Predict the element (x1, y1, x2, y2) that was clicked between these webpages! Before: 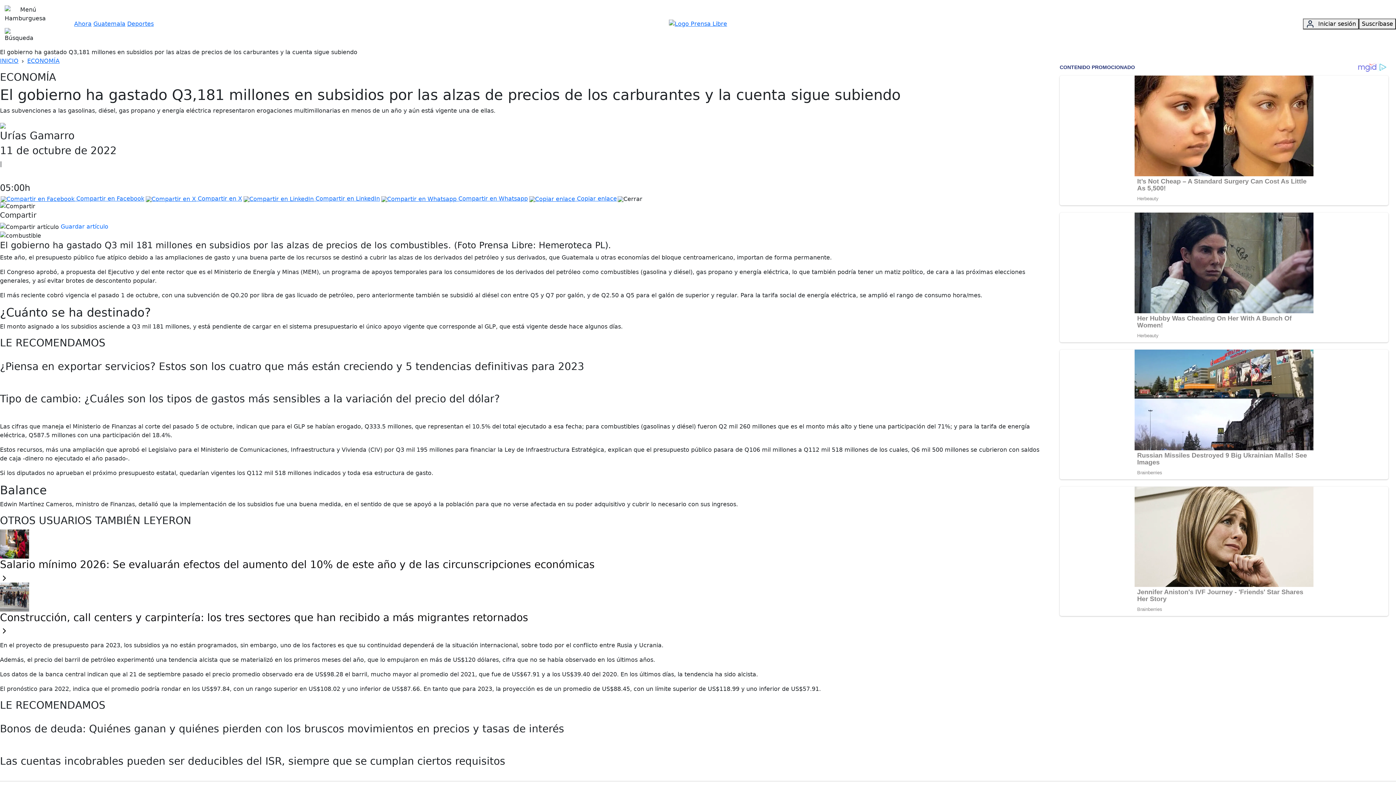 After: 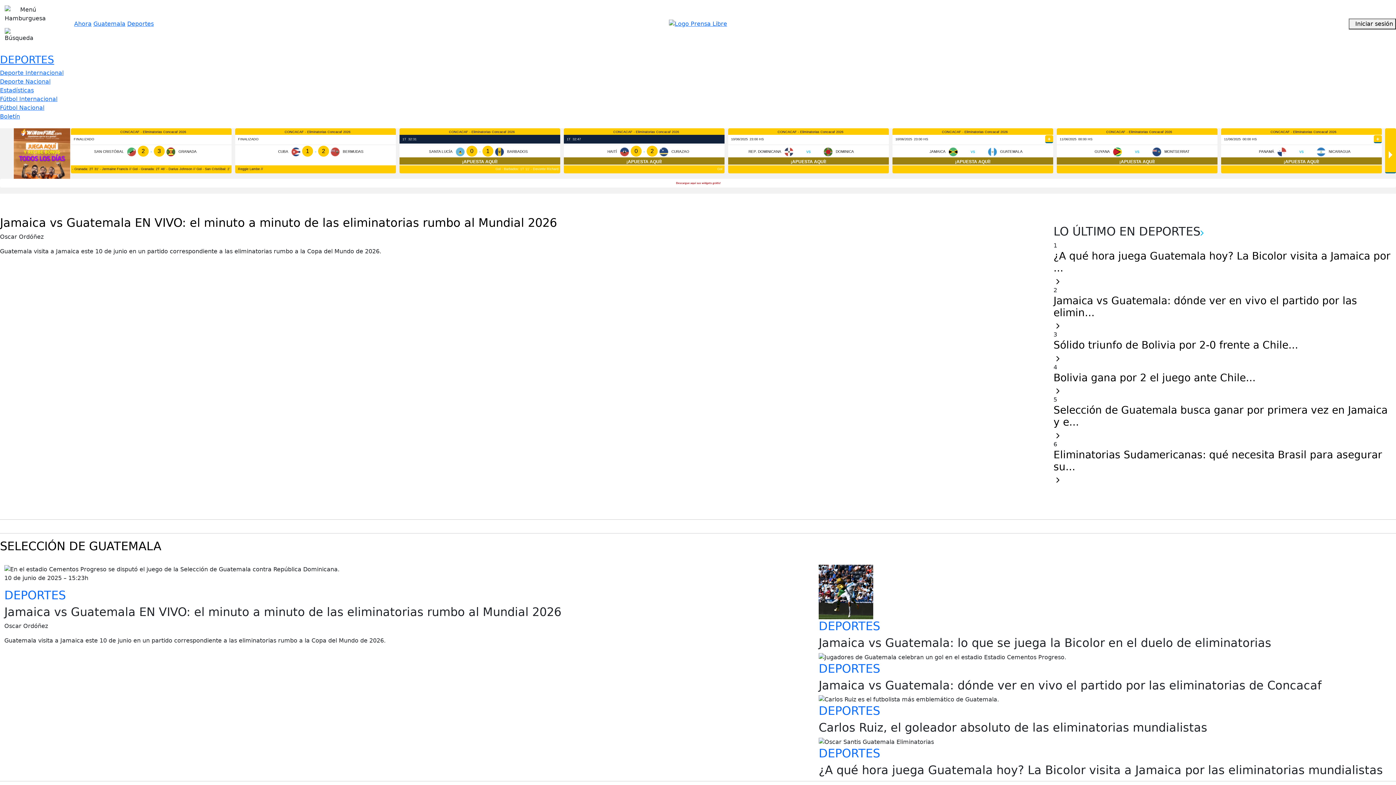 Action: label: Deportes bbox: (127, 20, 153, 27)